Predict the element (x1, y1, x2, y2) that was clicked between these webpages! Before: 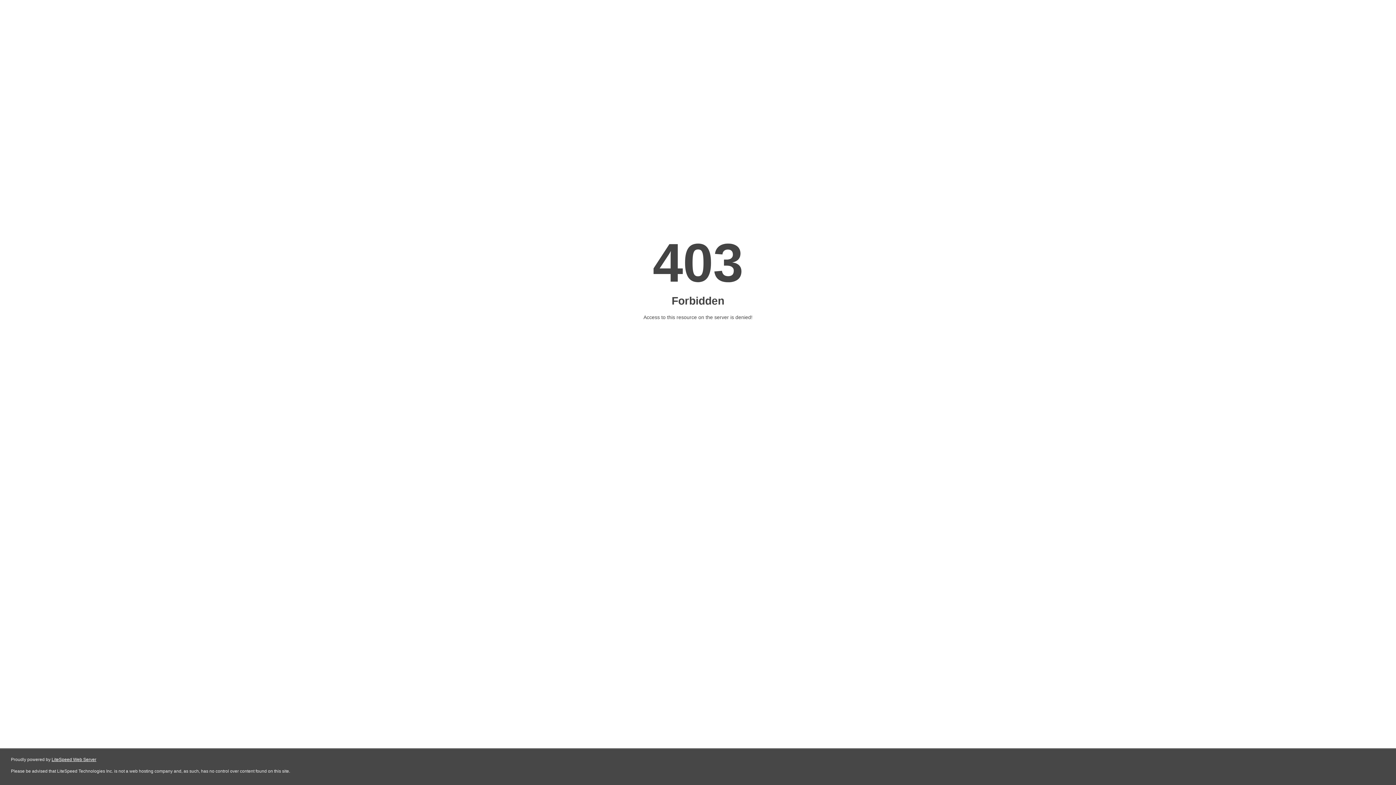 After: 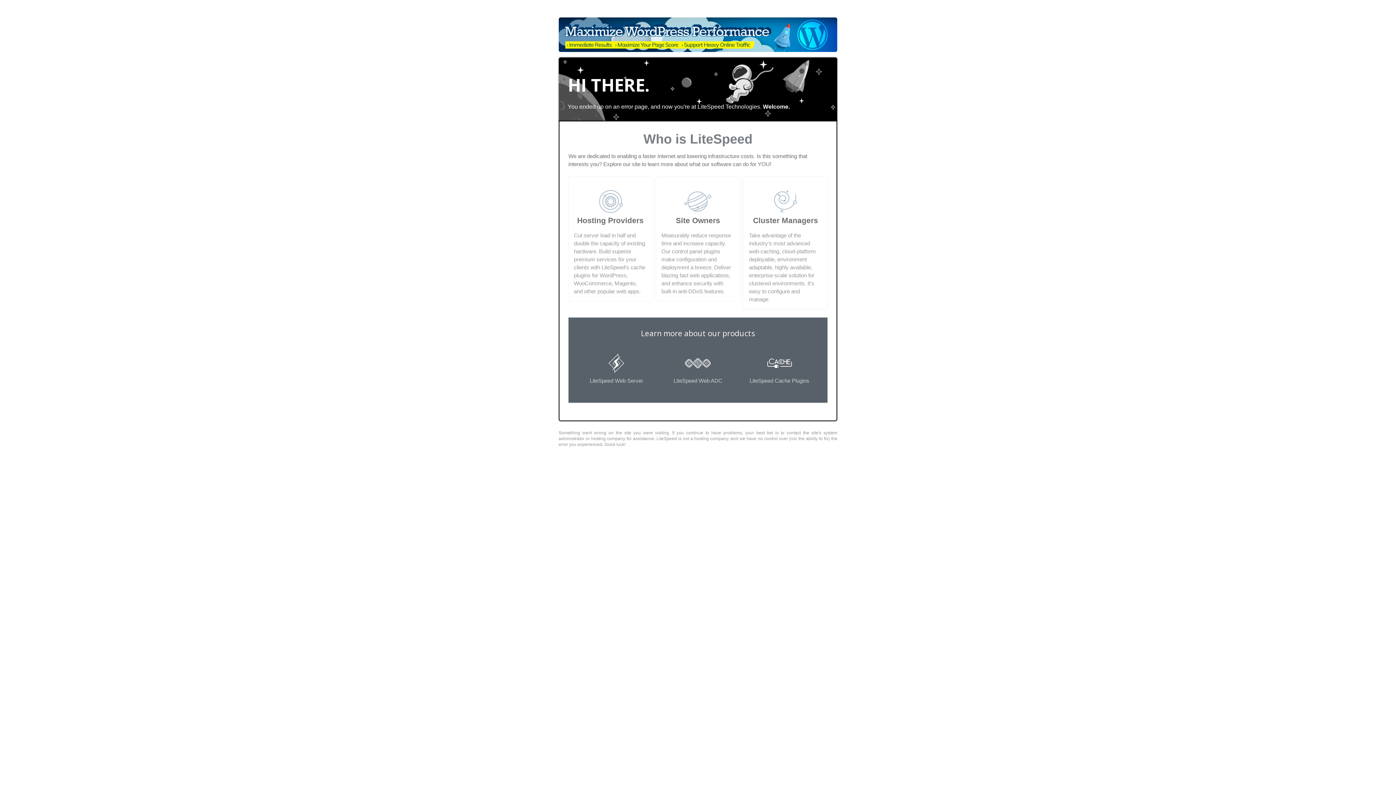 Action: label: LiteSpeed Web Server bbox: (51, 757, 96, 762)